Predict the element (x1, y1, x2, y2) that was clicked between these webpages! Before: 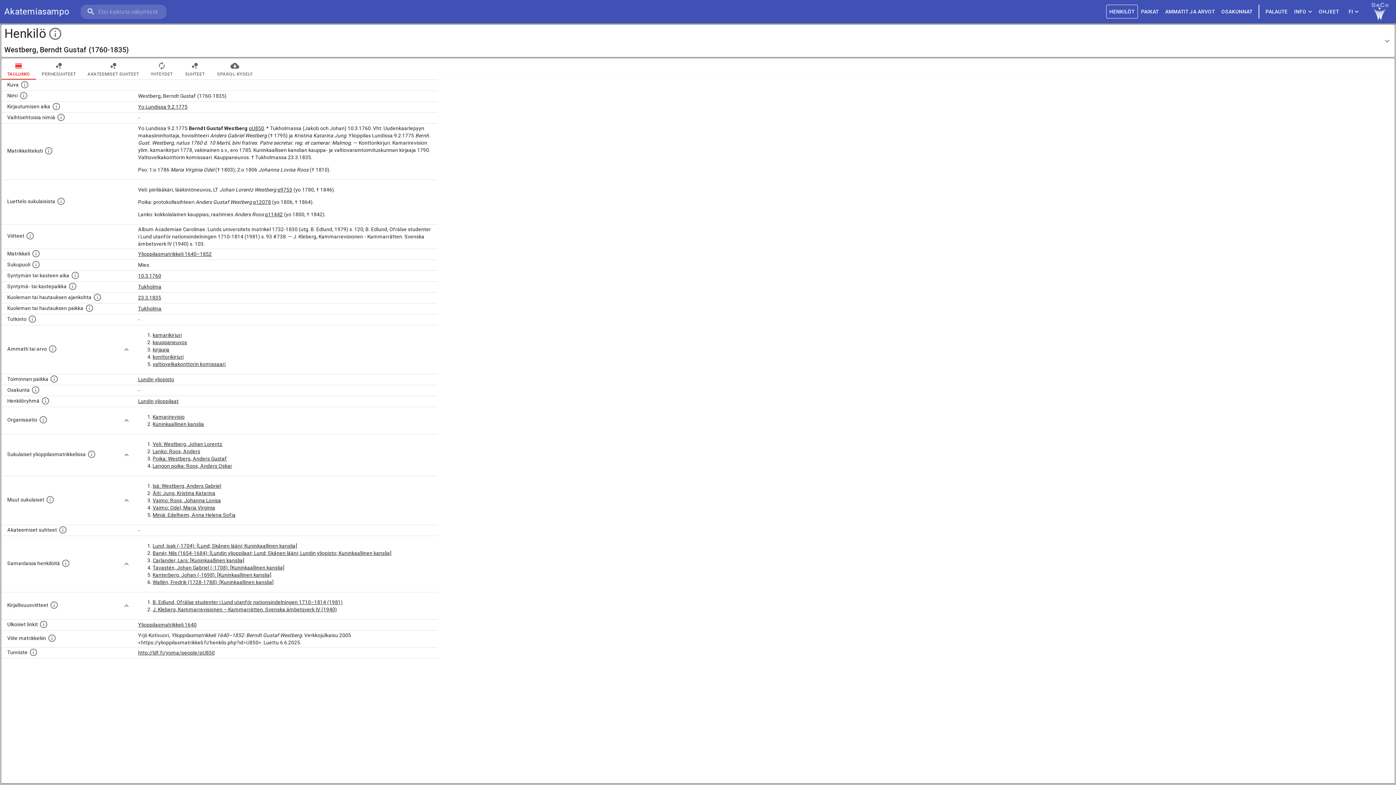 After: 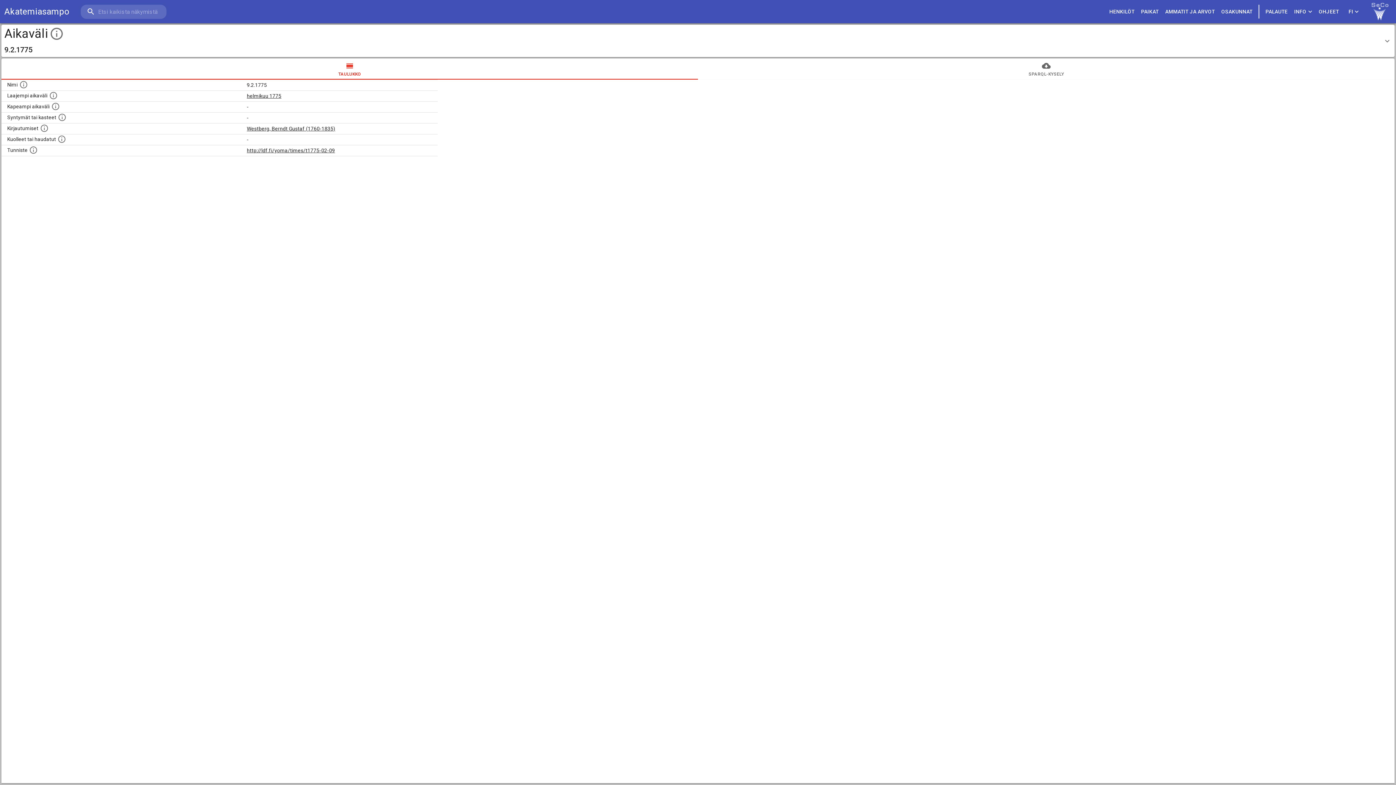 Action: bbox: (138, 104, 187, 109) label: Yo Lundissa 9.2.1775